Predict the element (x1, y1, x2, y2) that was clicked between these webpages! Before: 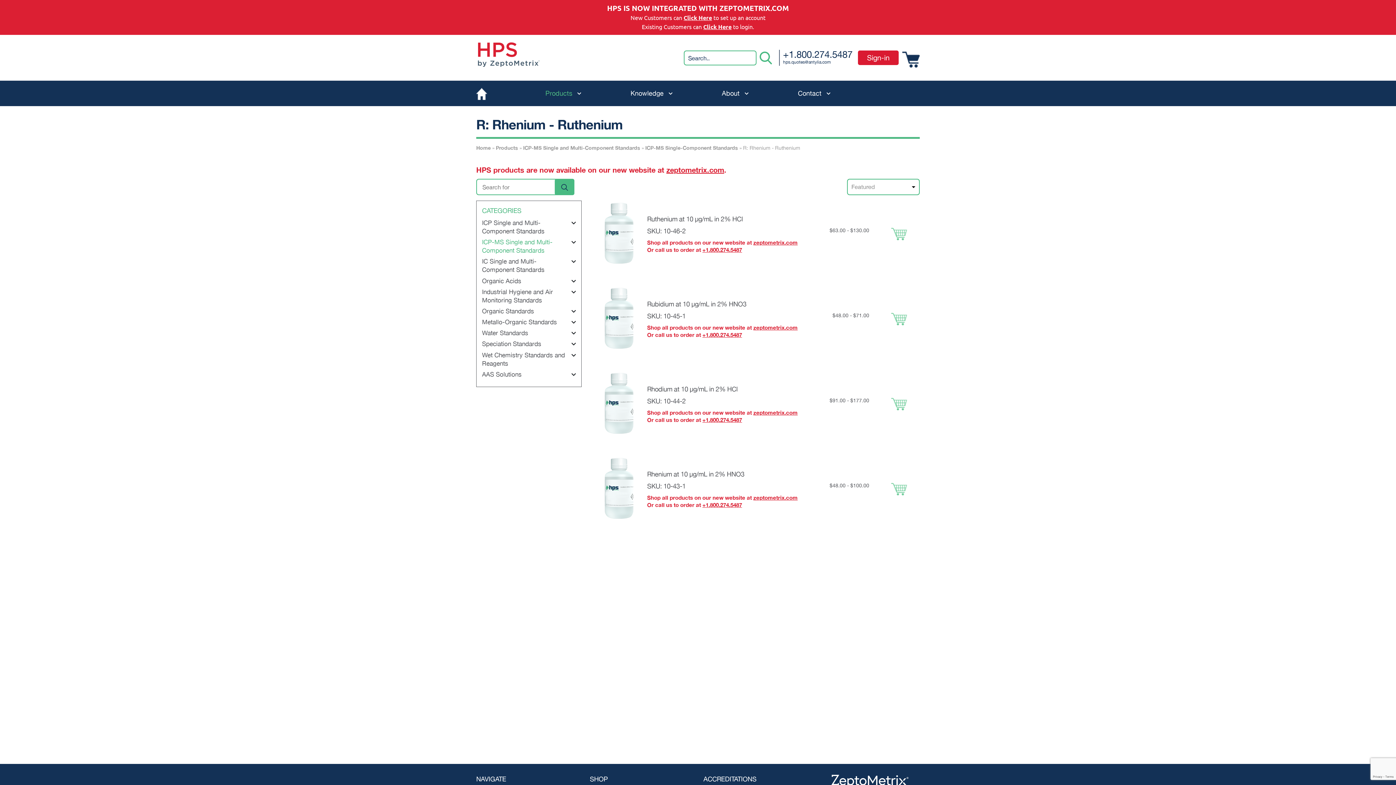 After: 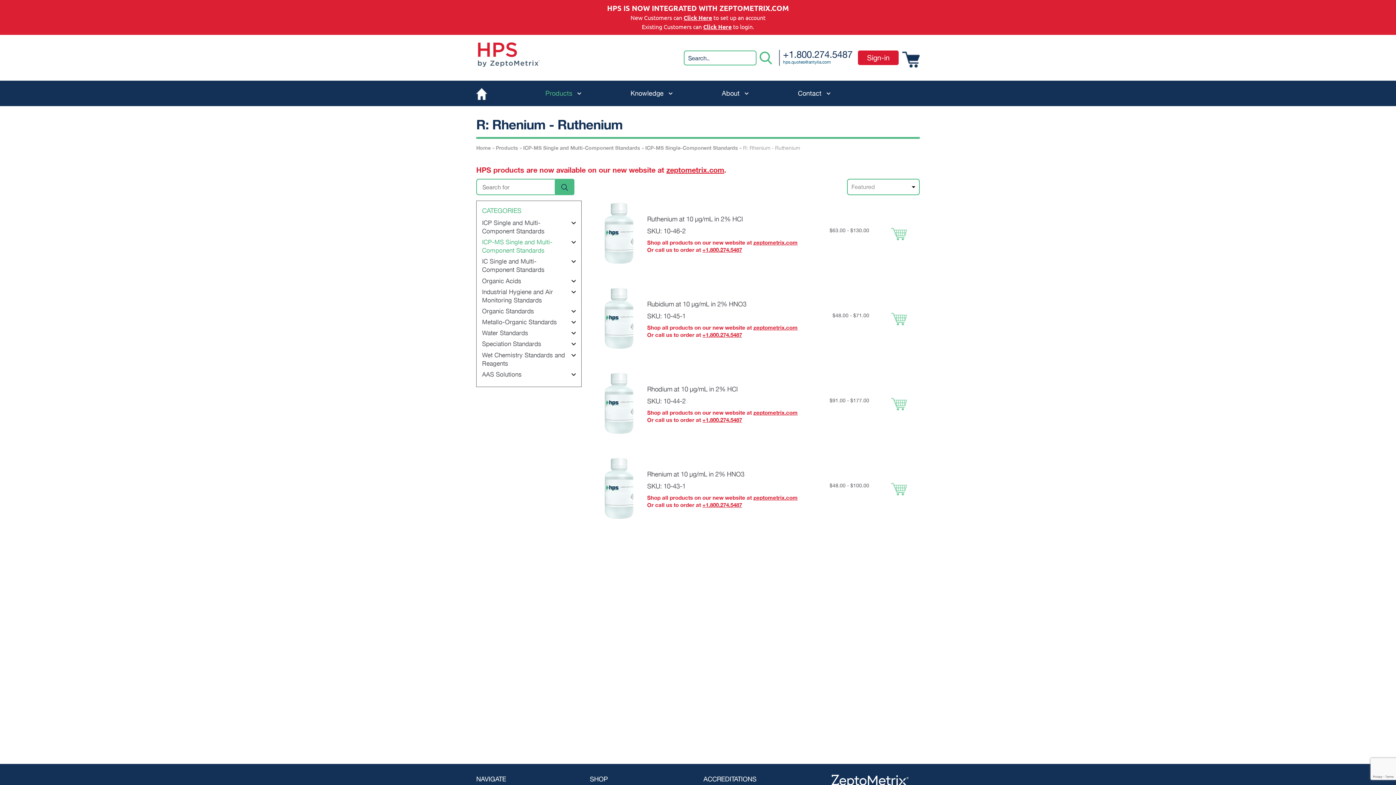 Action: label: hps.quotes@antylia.com bbox: (783, 58, 852, 65)